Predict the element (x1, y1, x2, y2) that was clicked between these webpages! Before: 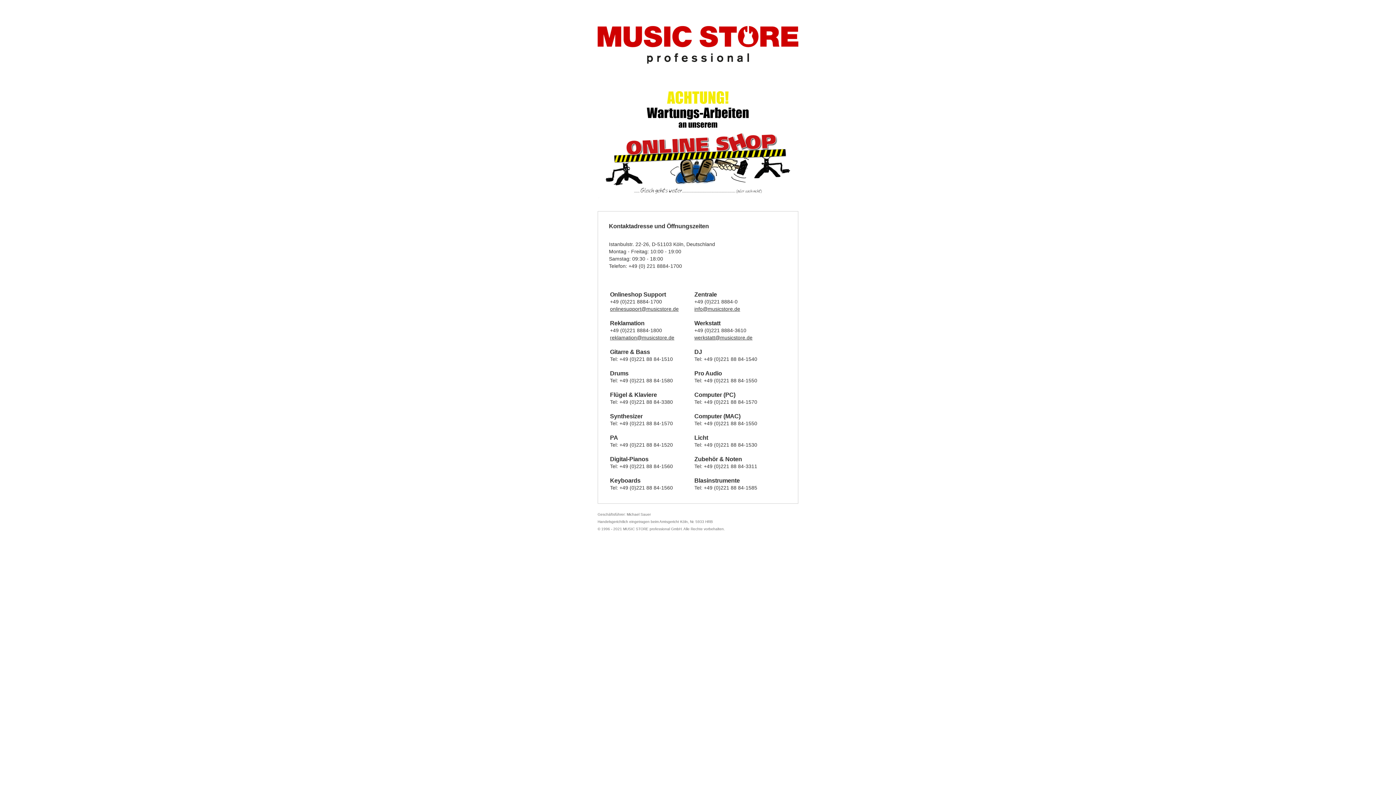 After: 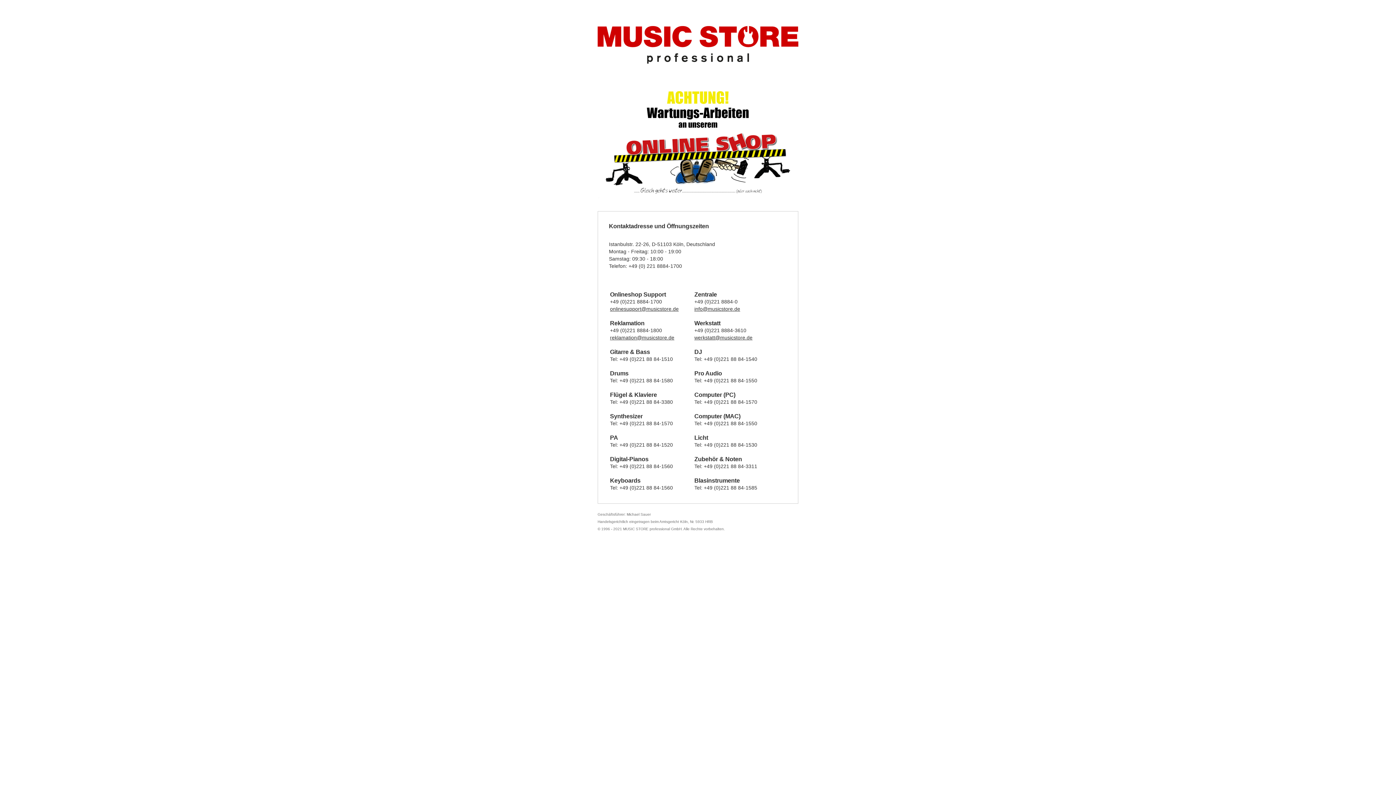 Action: bbox: (694, 306, 740, 311) label: info@musicstore.de